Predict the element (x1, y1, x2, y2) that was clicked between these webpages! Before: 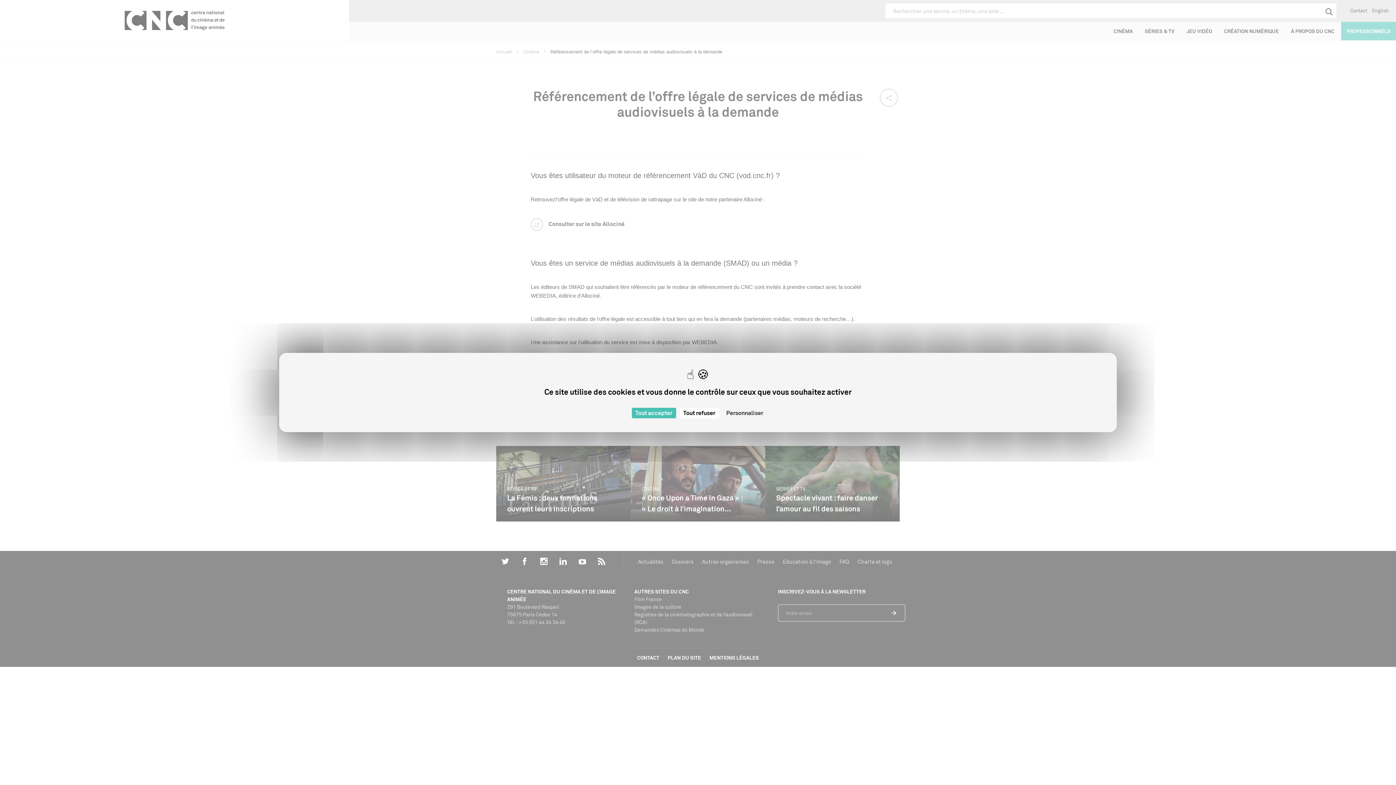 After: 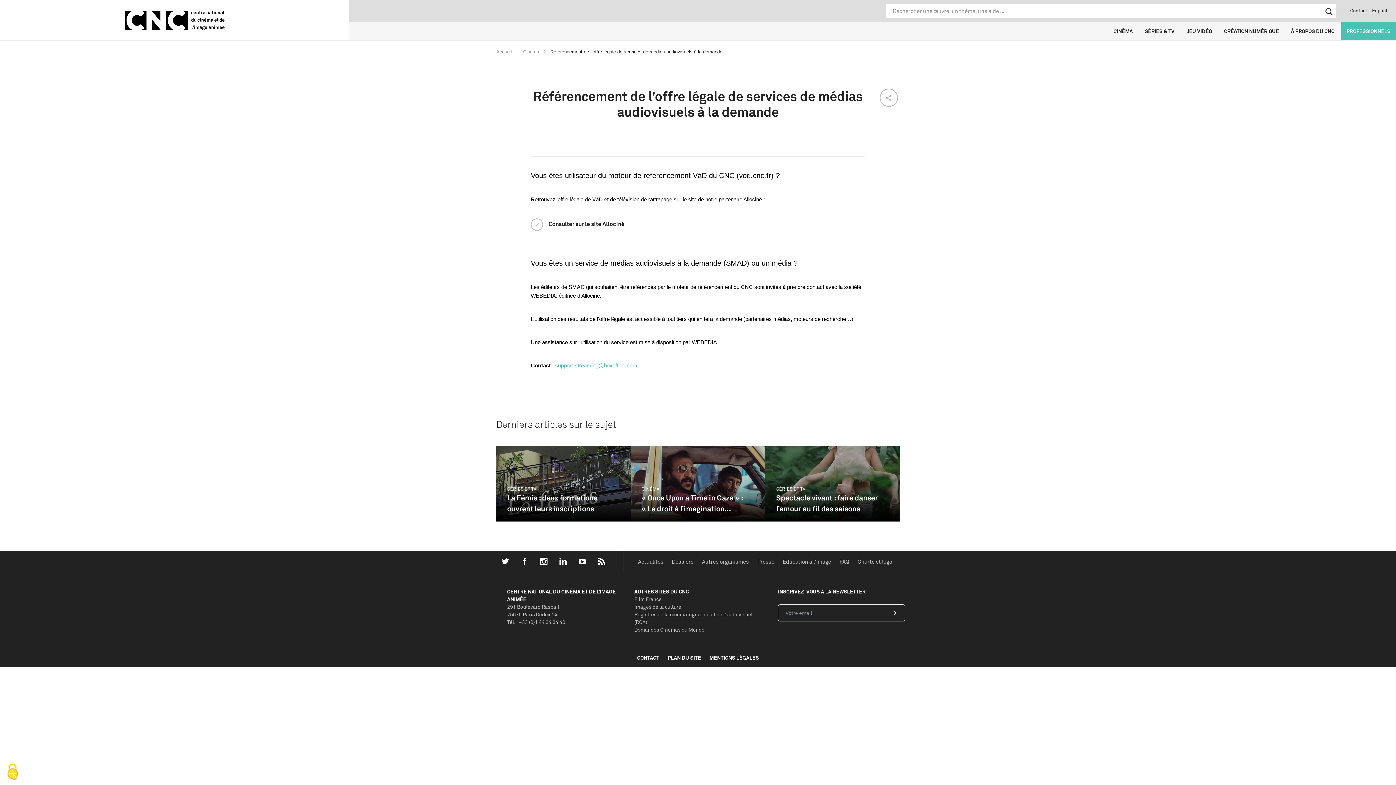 Action: label: Cookies : Tout refuser bbox: (679, 408, 719, 418)